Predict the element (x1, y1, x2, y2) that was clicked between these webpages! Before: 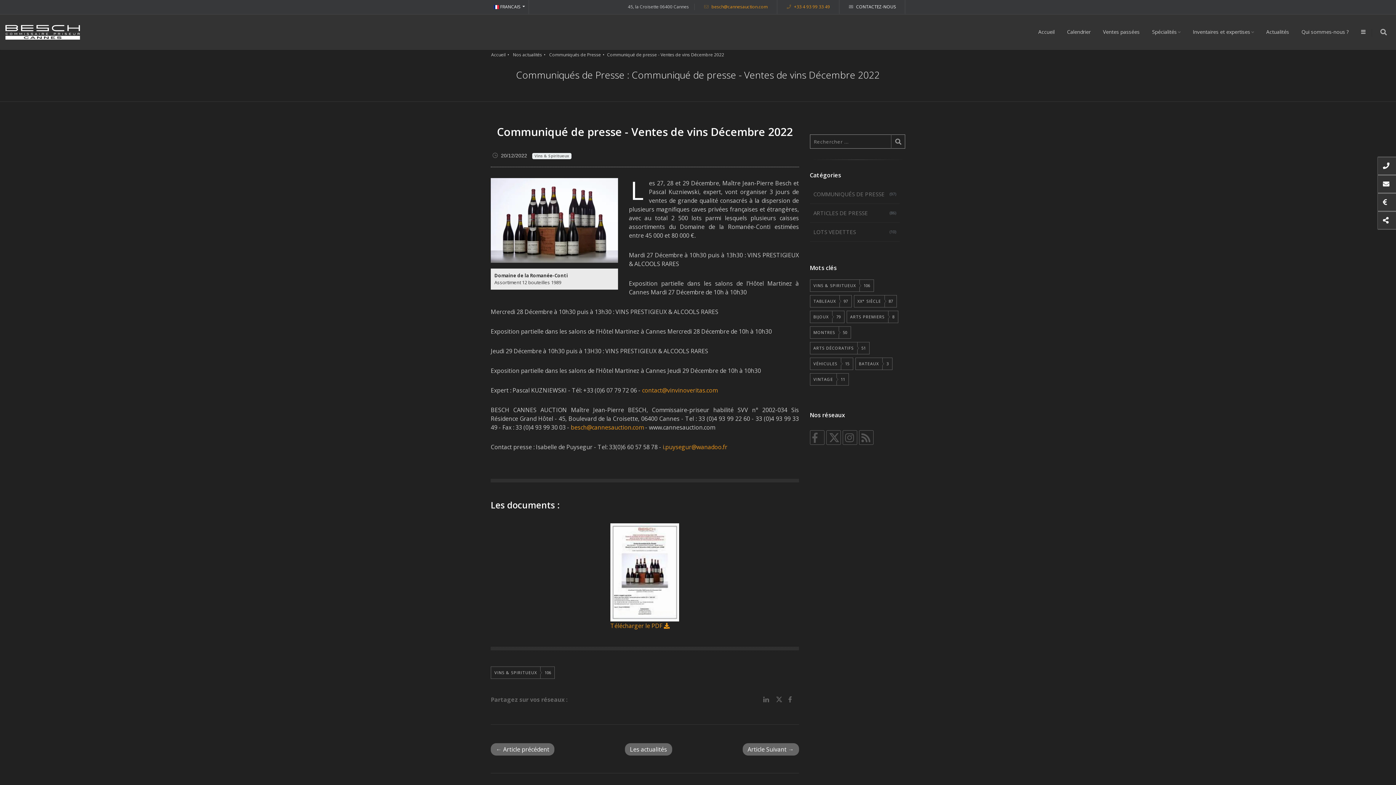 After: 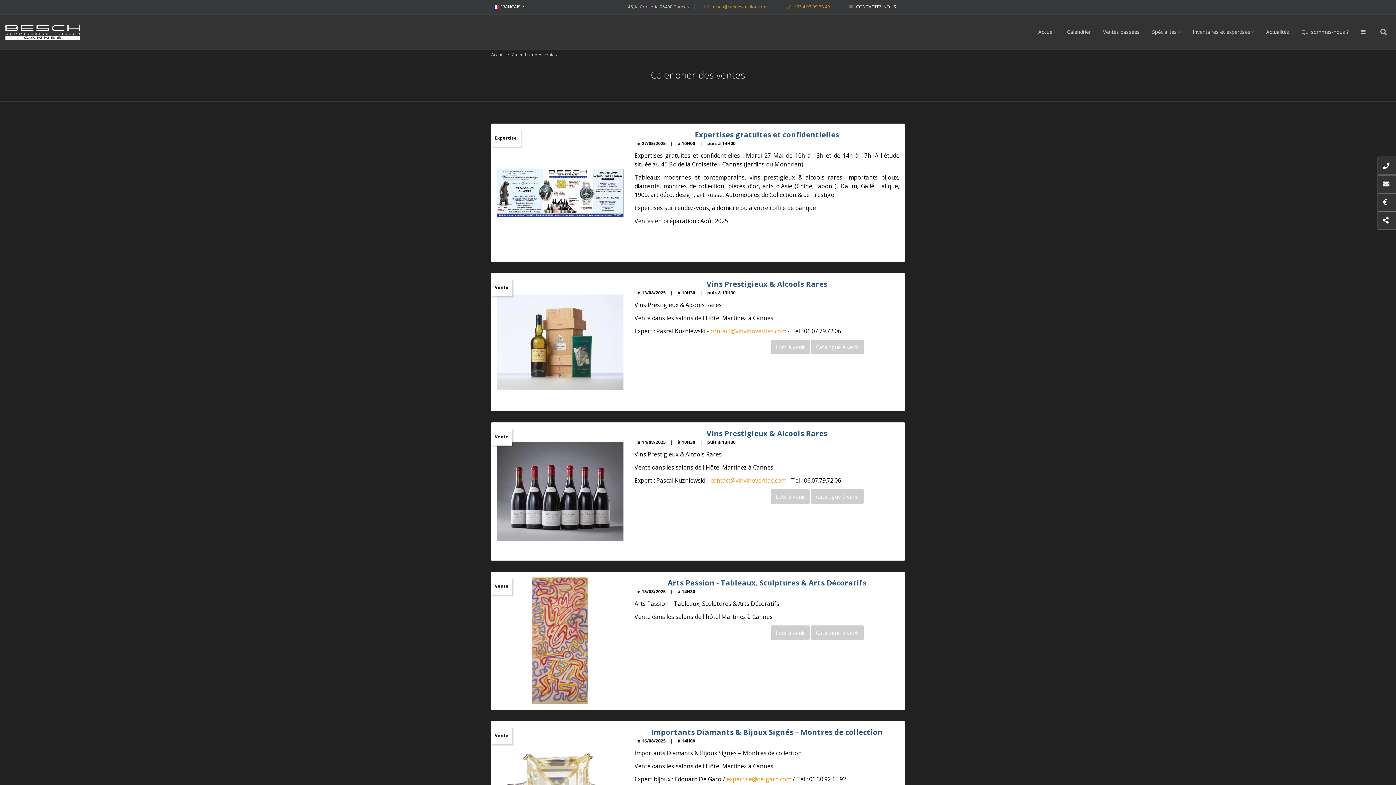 Action: bbox: (1061, 14, 1096, 49) label: Calendrier